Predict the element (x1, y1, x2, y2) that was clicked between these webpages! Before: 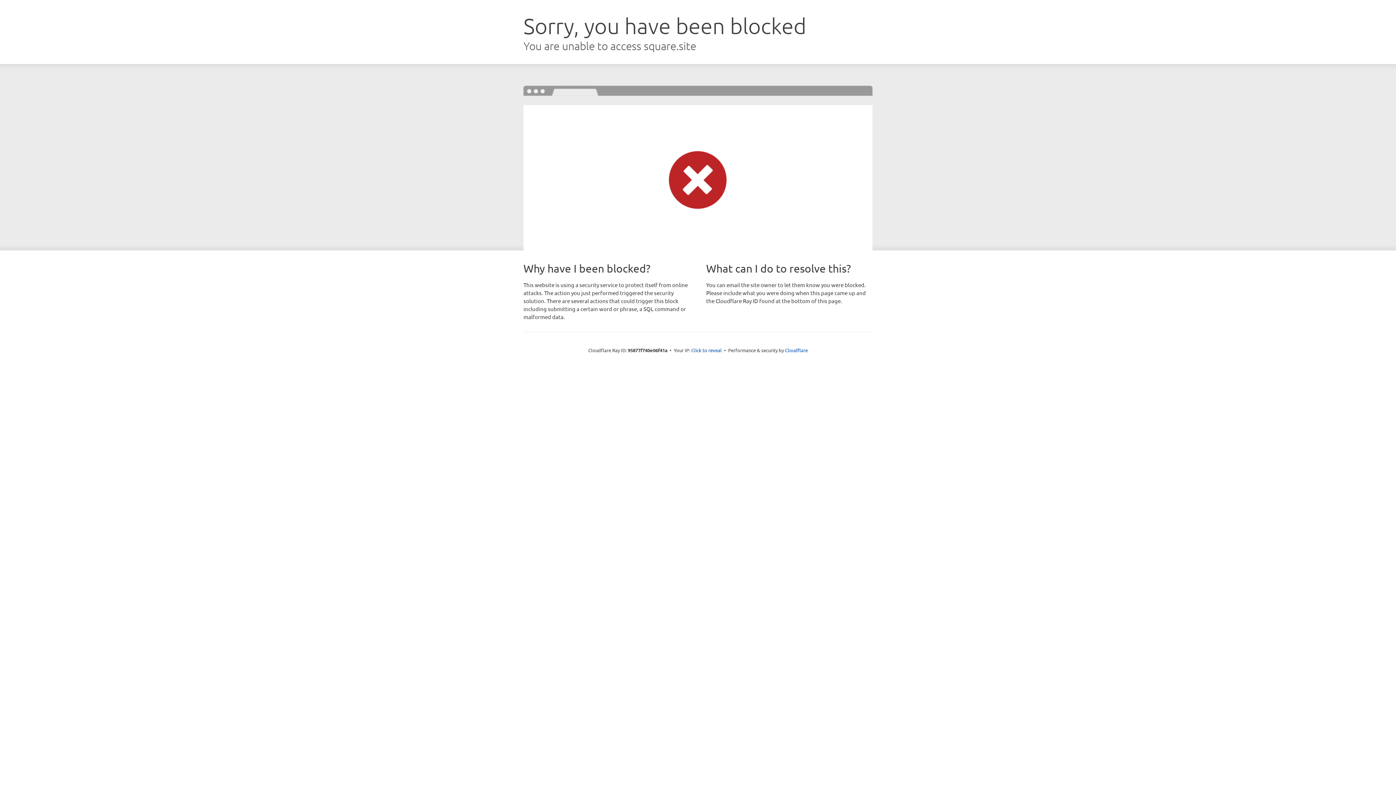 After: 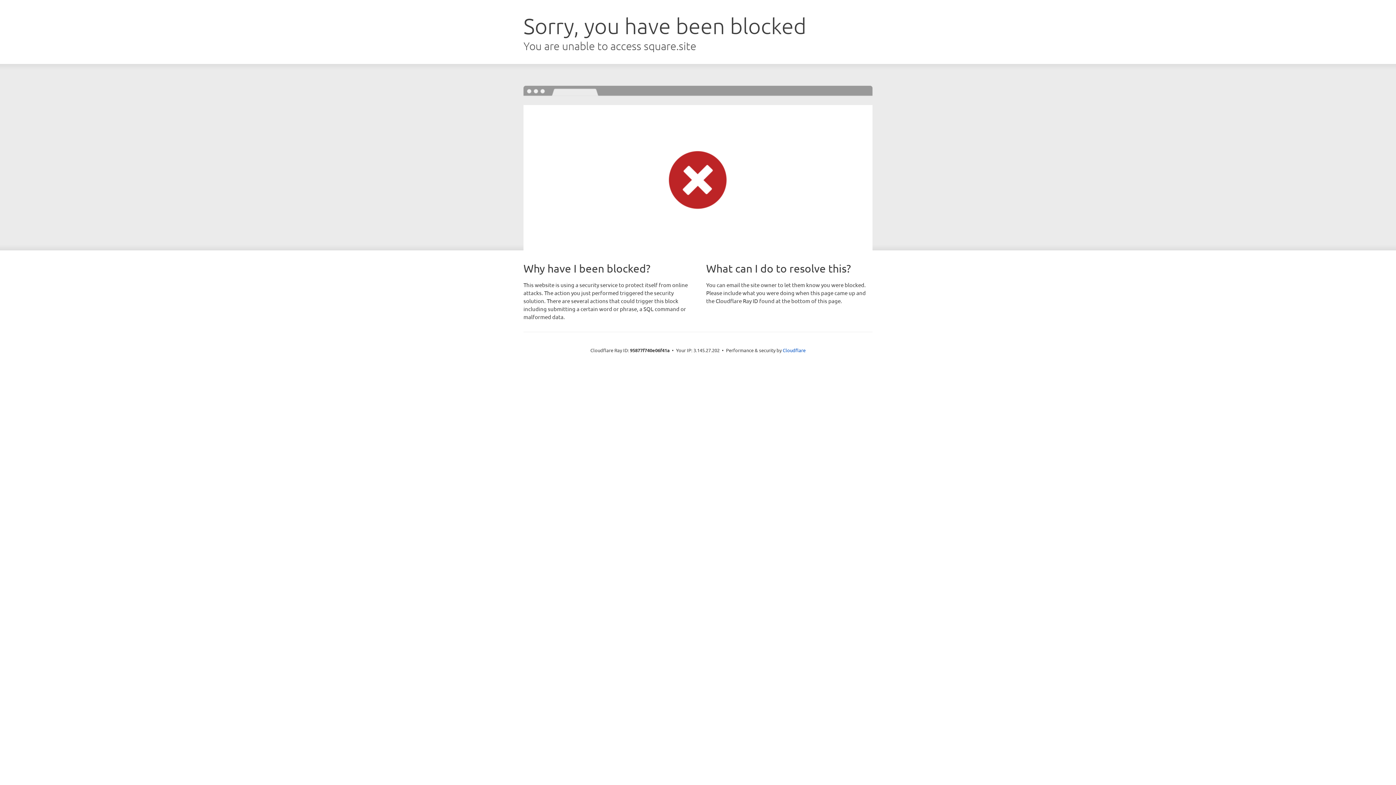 Action: label: Click to reveal bbox: (691, 346, 722, 353)